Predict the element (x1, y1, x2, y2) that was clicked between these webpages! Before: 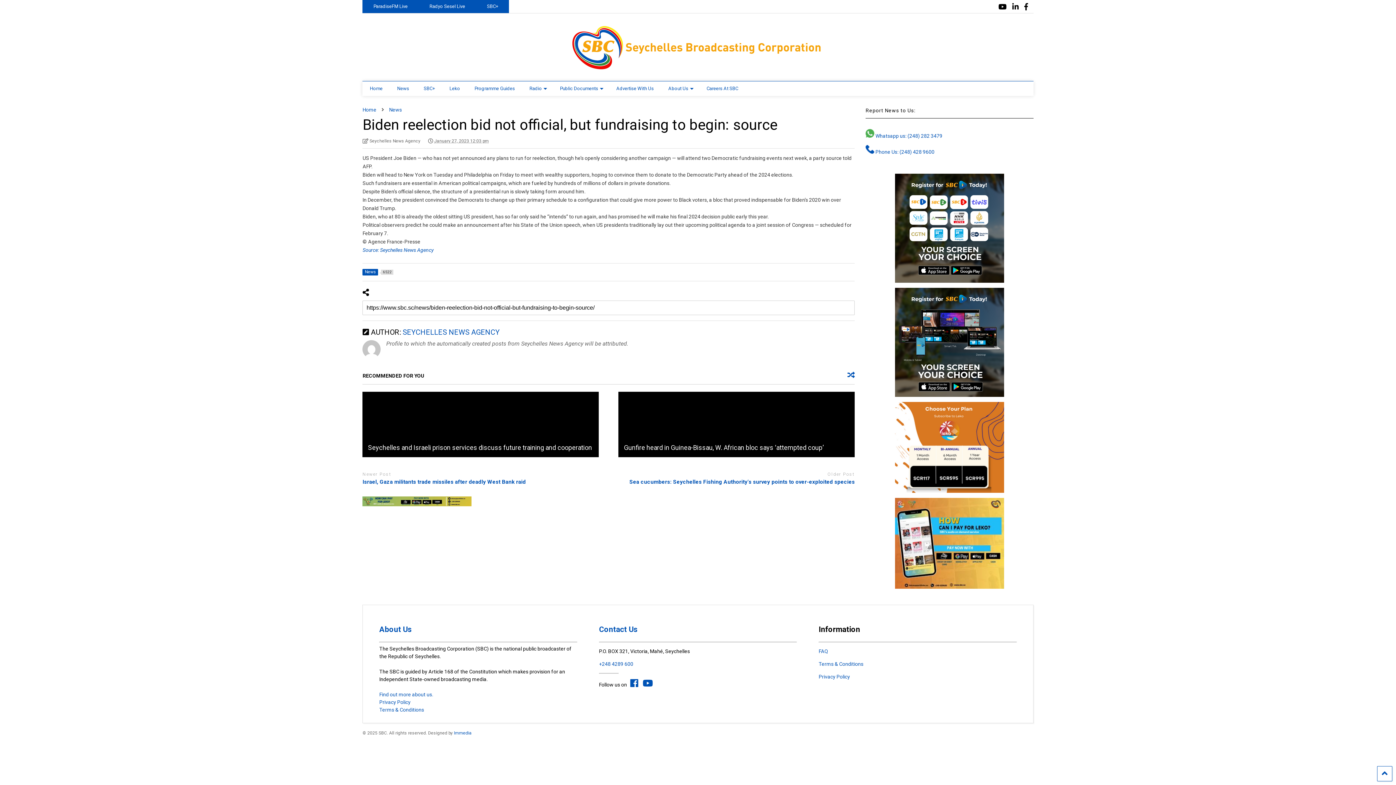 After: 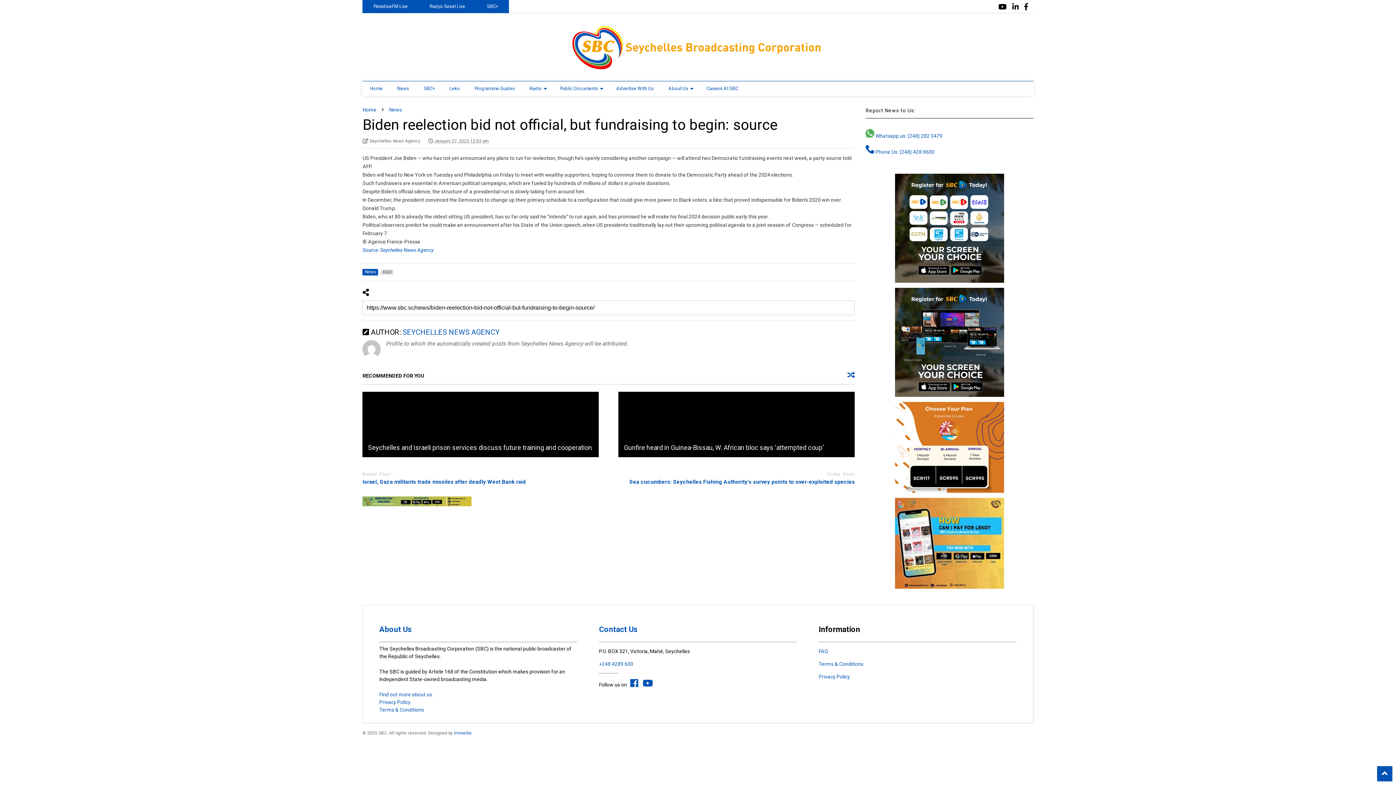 Action: bbox: (1377, 766, 1392, 781)